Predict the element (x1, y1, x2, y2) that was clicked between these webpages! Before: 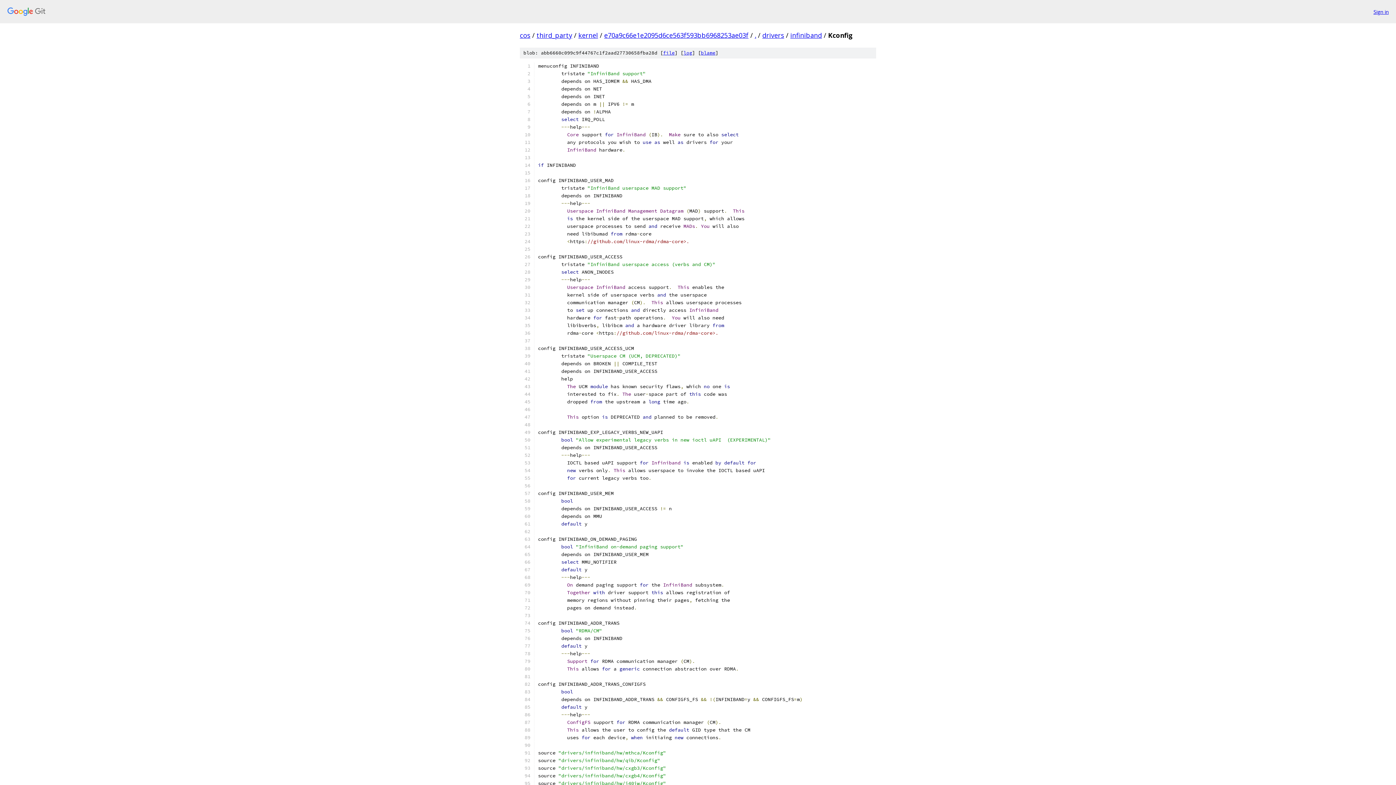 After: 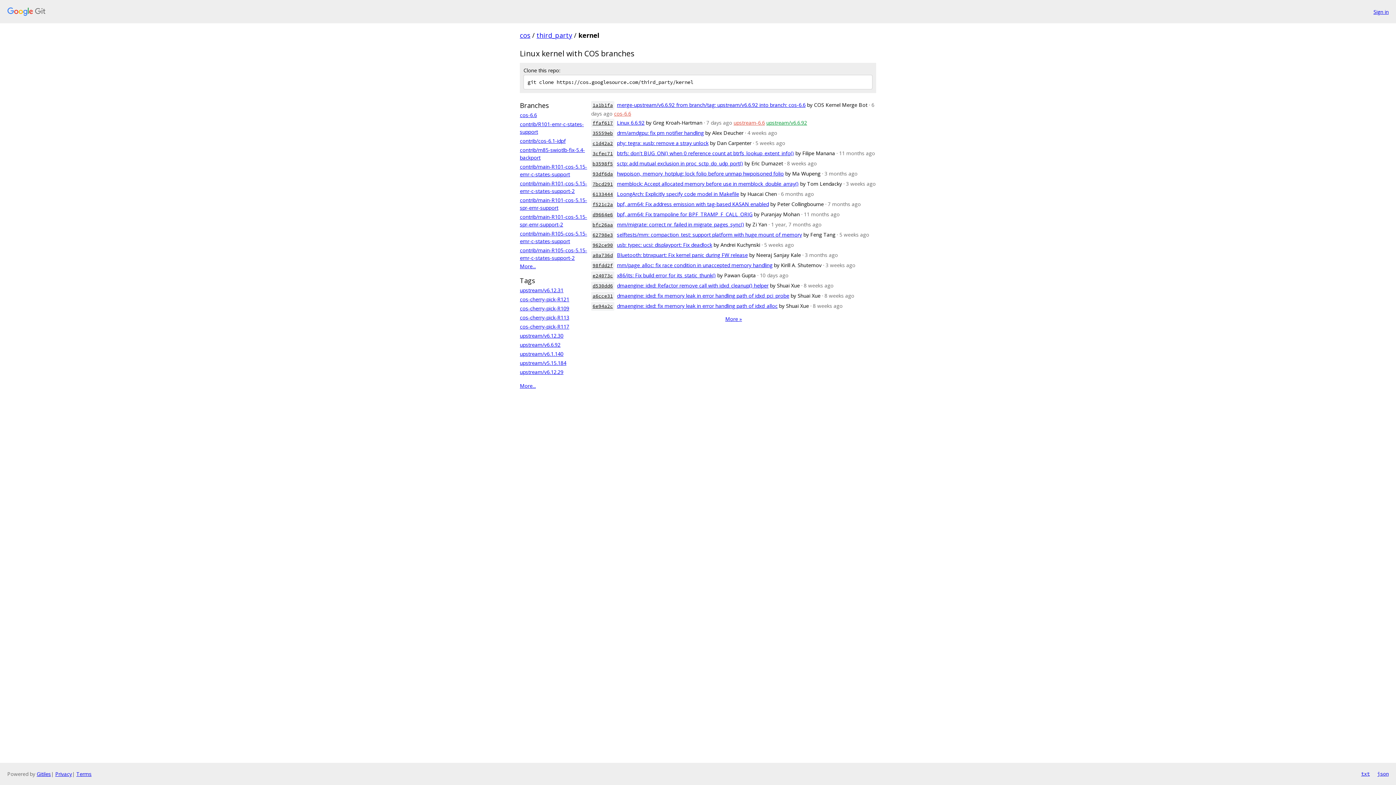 Action: bbox: (578, 30, 598, 39) label: kernel